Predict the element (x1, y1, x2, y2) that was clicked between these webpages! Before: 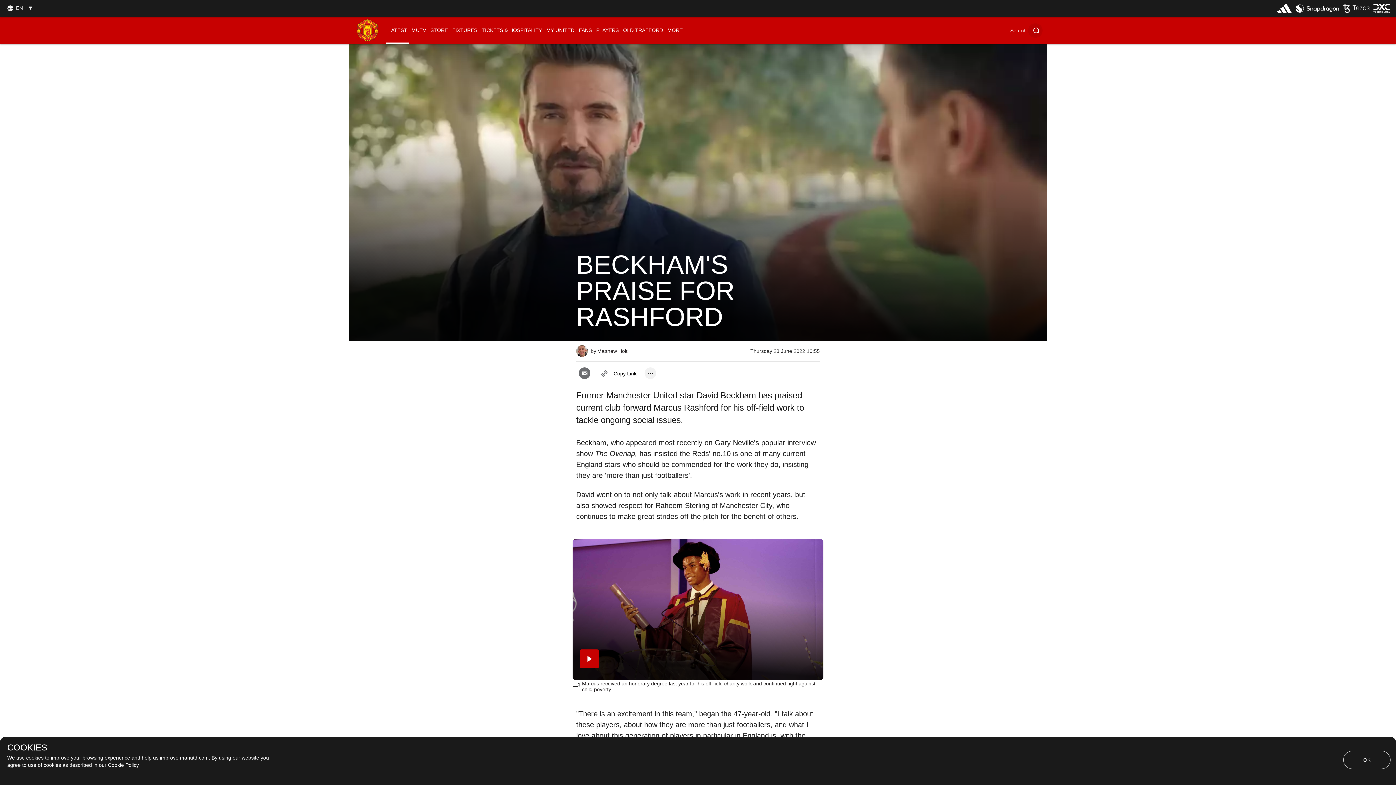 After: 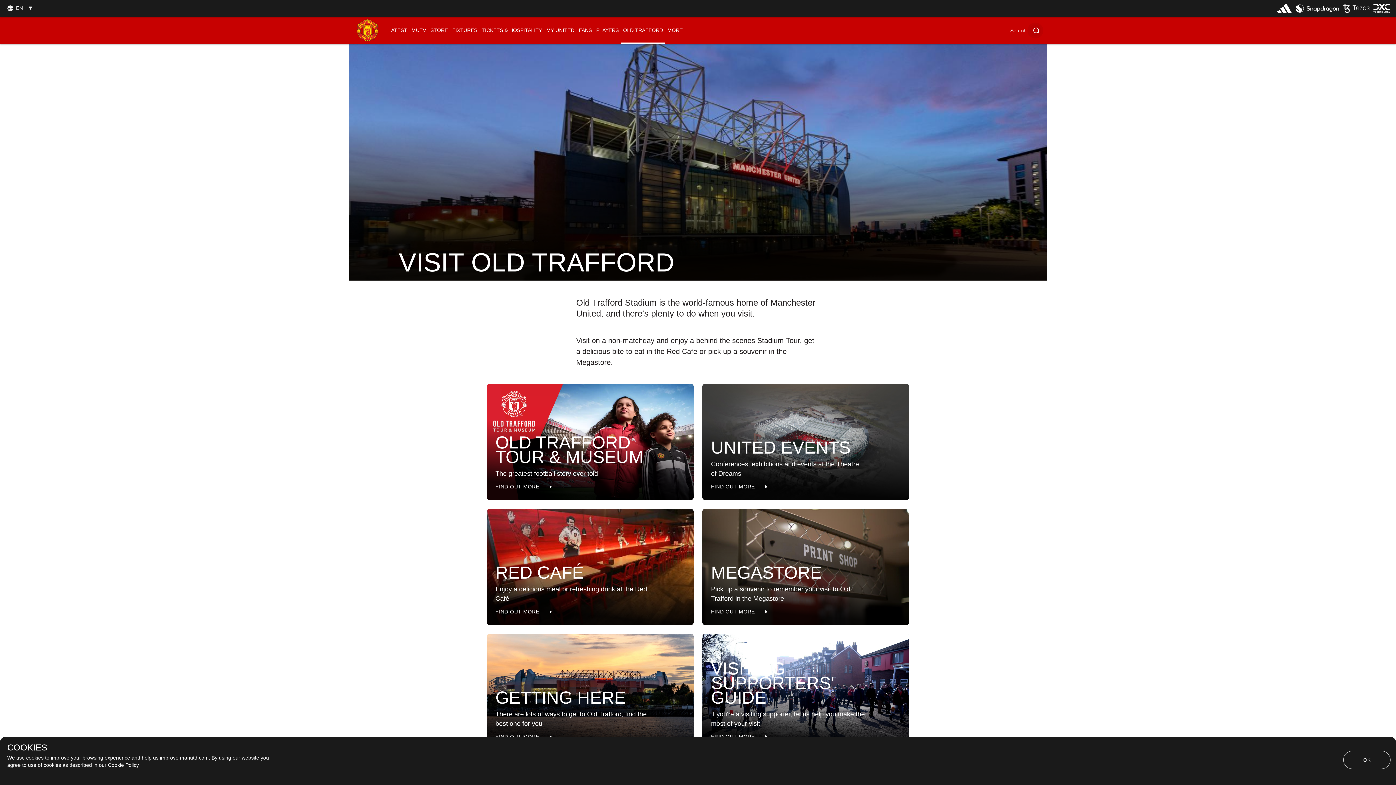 Action: bbox: (621, 16, 665, 44) label: OLD TRAFFORD